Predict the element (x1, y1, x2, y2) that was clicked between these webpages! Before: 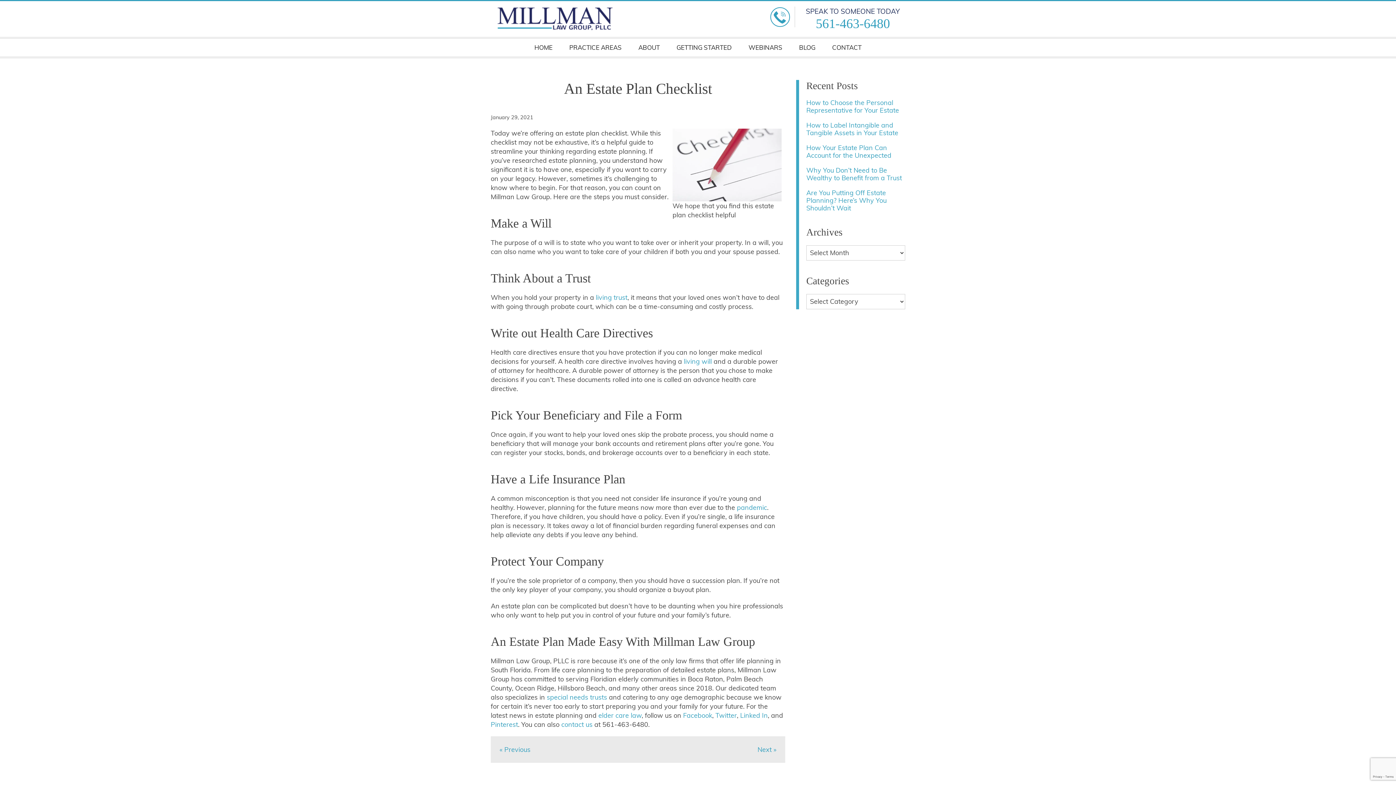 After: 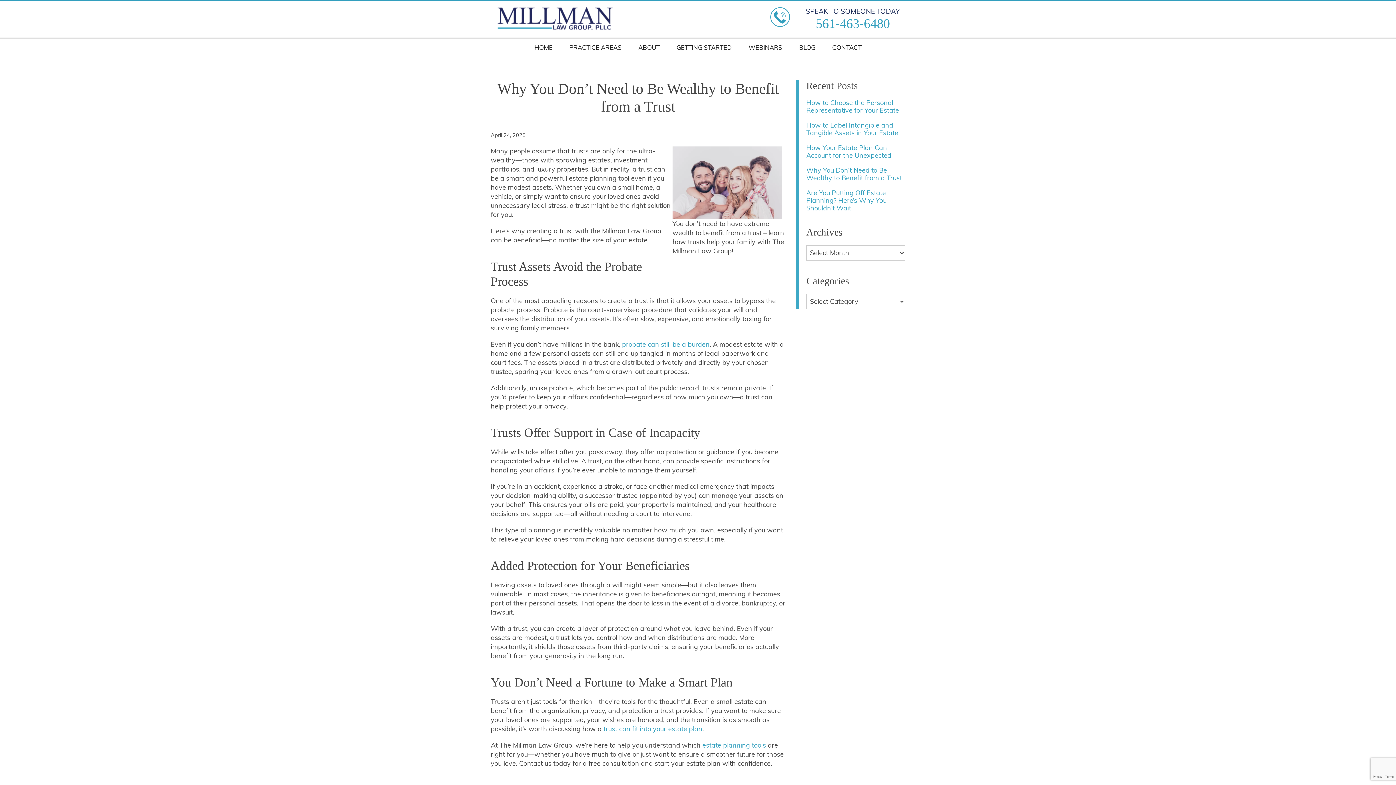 Action: label: Why You Don’t Need to Be Wealthy to Benefit from a Trust bbox: (806, 166, 902, 182)